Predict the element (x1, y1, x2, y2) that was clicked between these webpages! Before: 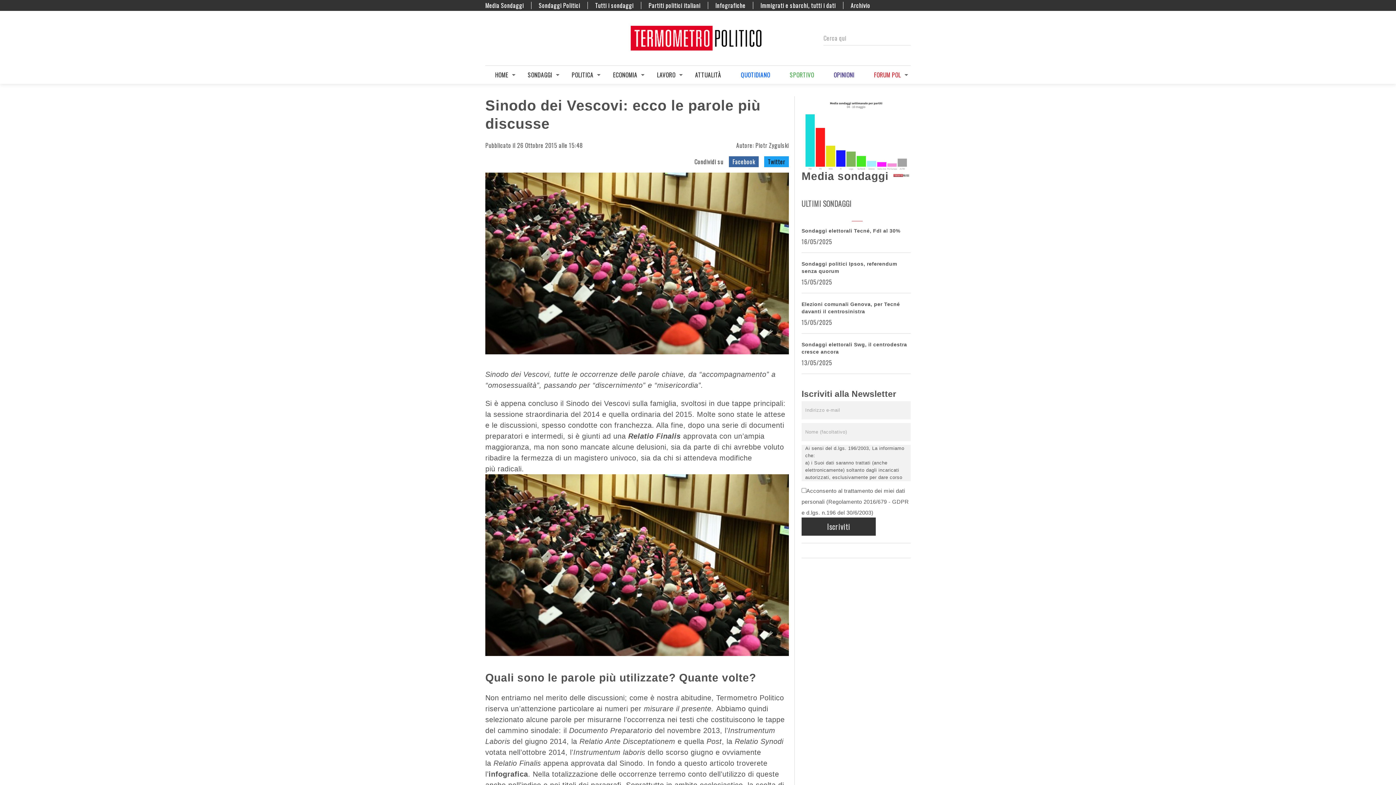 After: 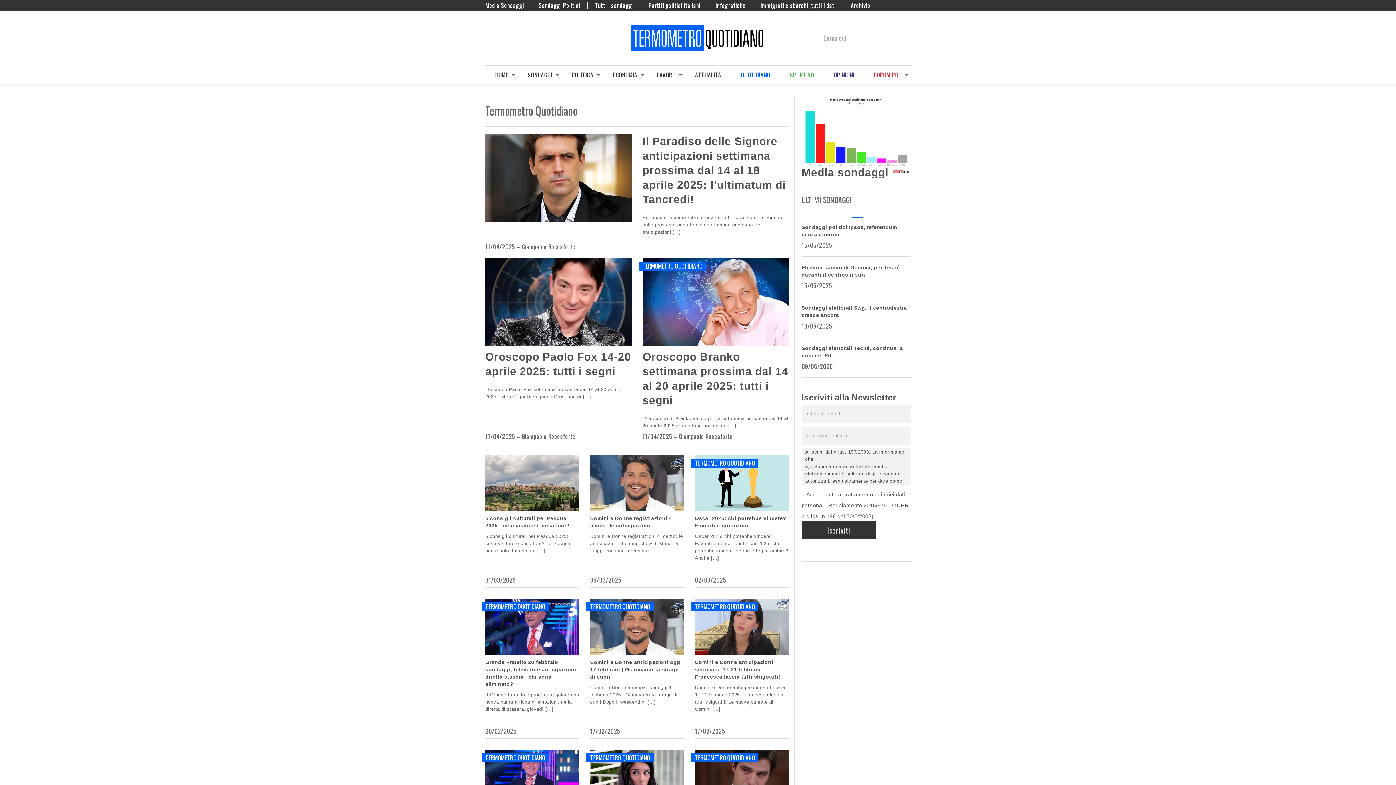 Action: bbox: (740, 65, 770, 84) label: QUOTIDIANO